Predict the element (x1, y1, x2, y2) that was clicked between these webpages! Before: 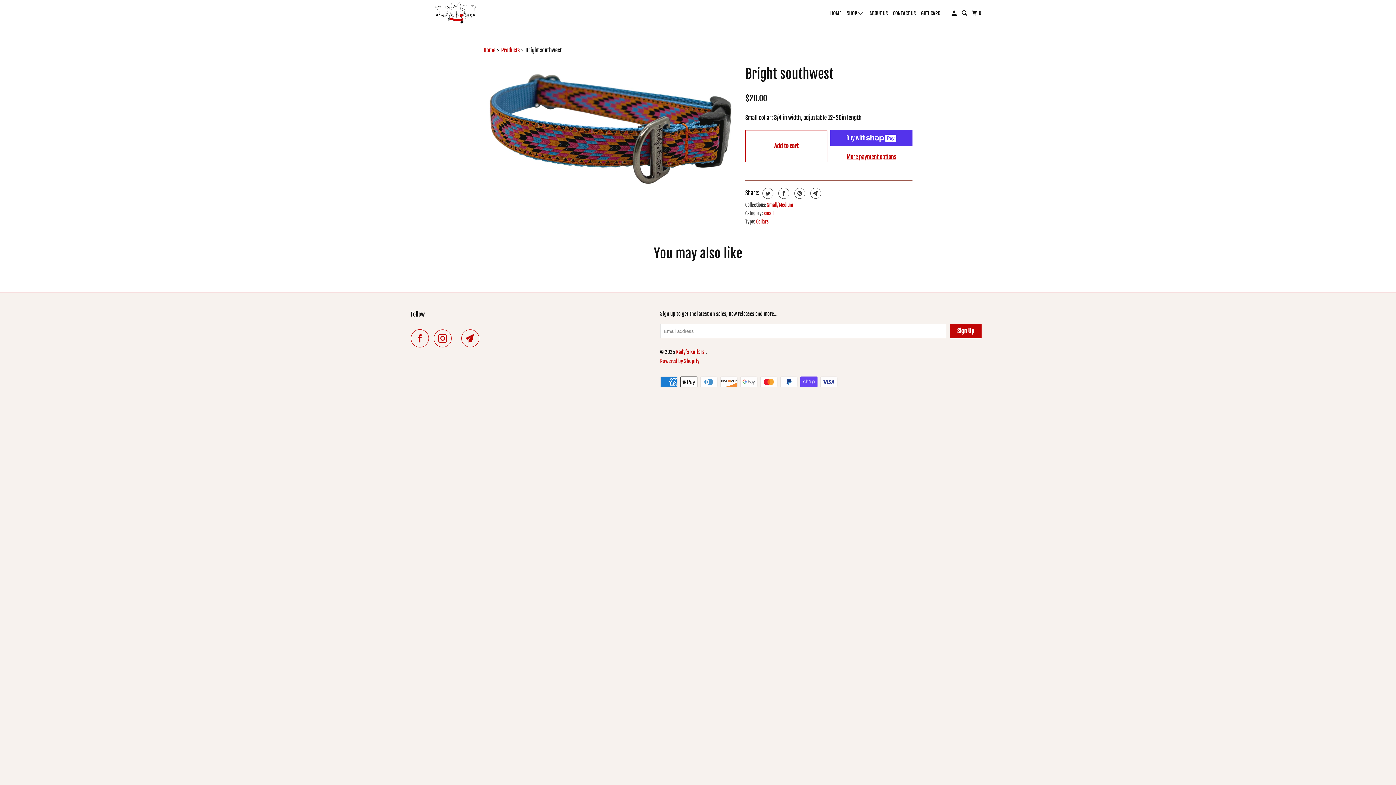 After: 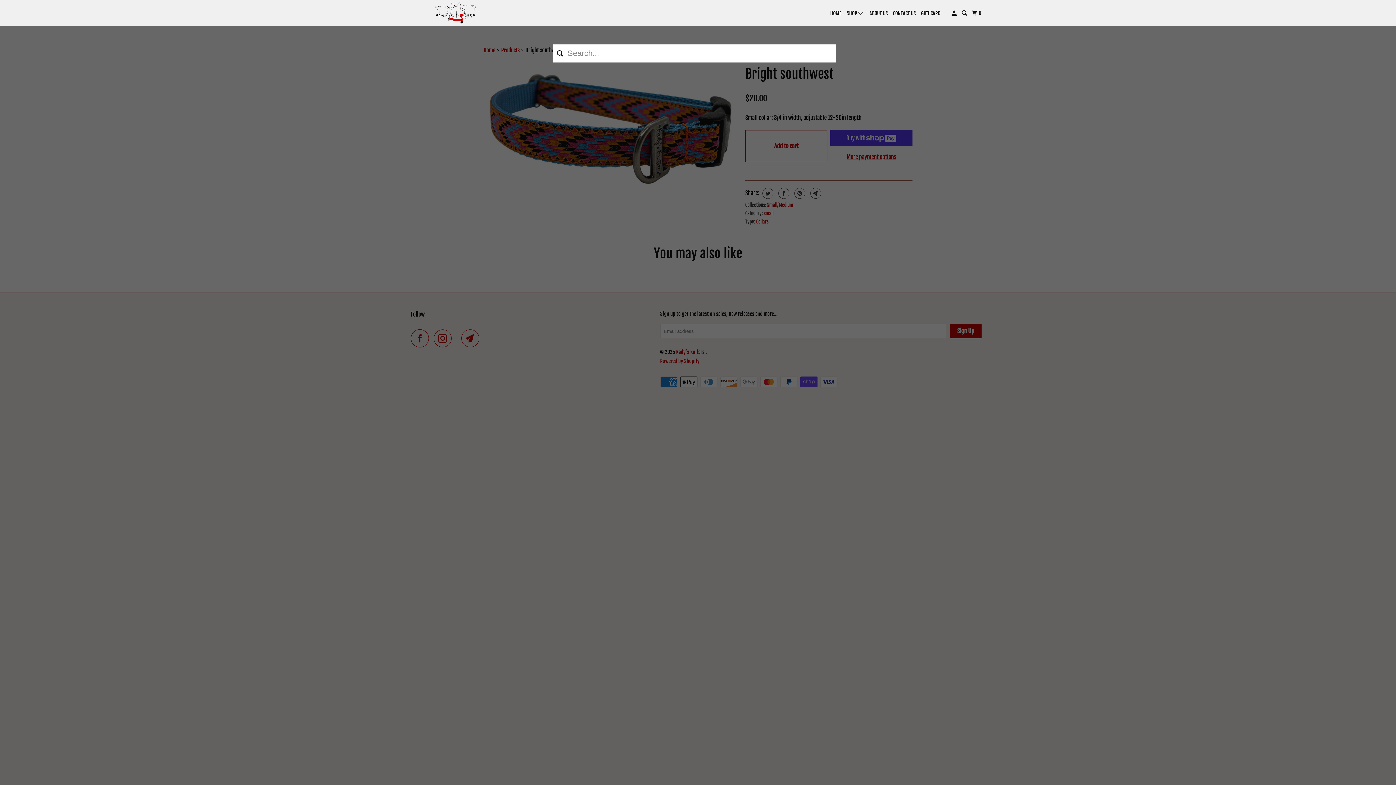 Action: bbox: (960, 6, 969, 19)